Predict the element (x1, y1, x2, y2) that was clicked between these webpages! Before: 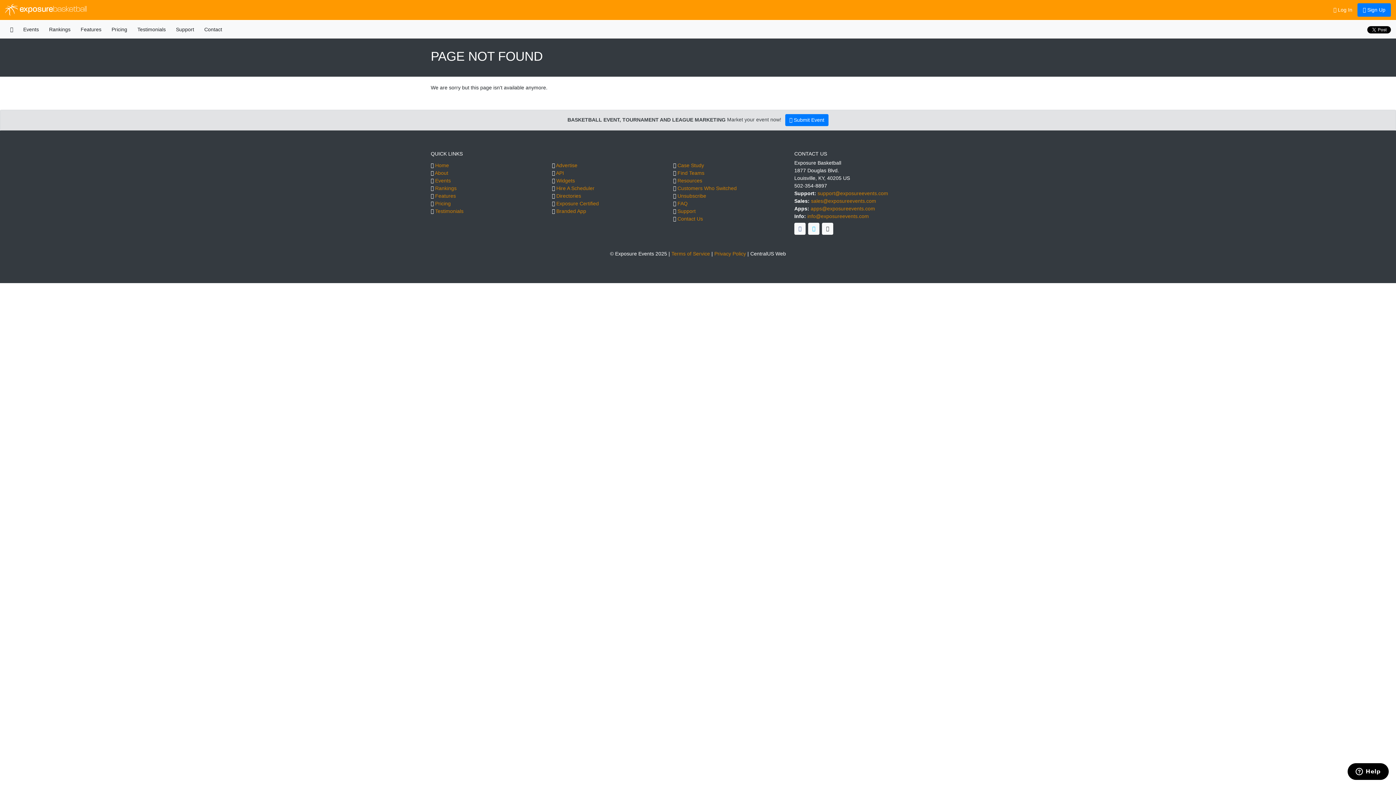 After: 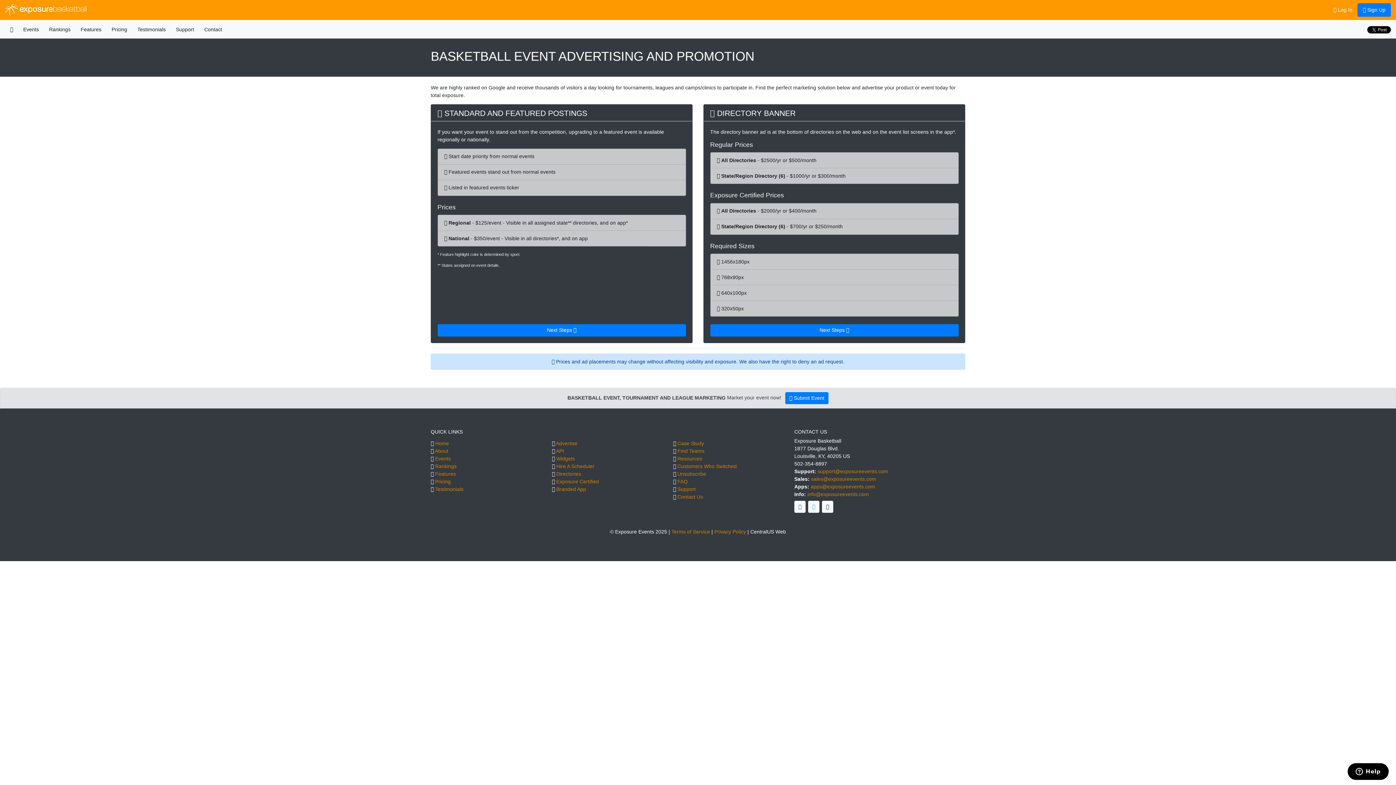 Action: label: Advertise bbox: (556, 162, 577, 168)